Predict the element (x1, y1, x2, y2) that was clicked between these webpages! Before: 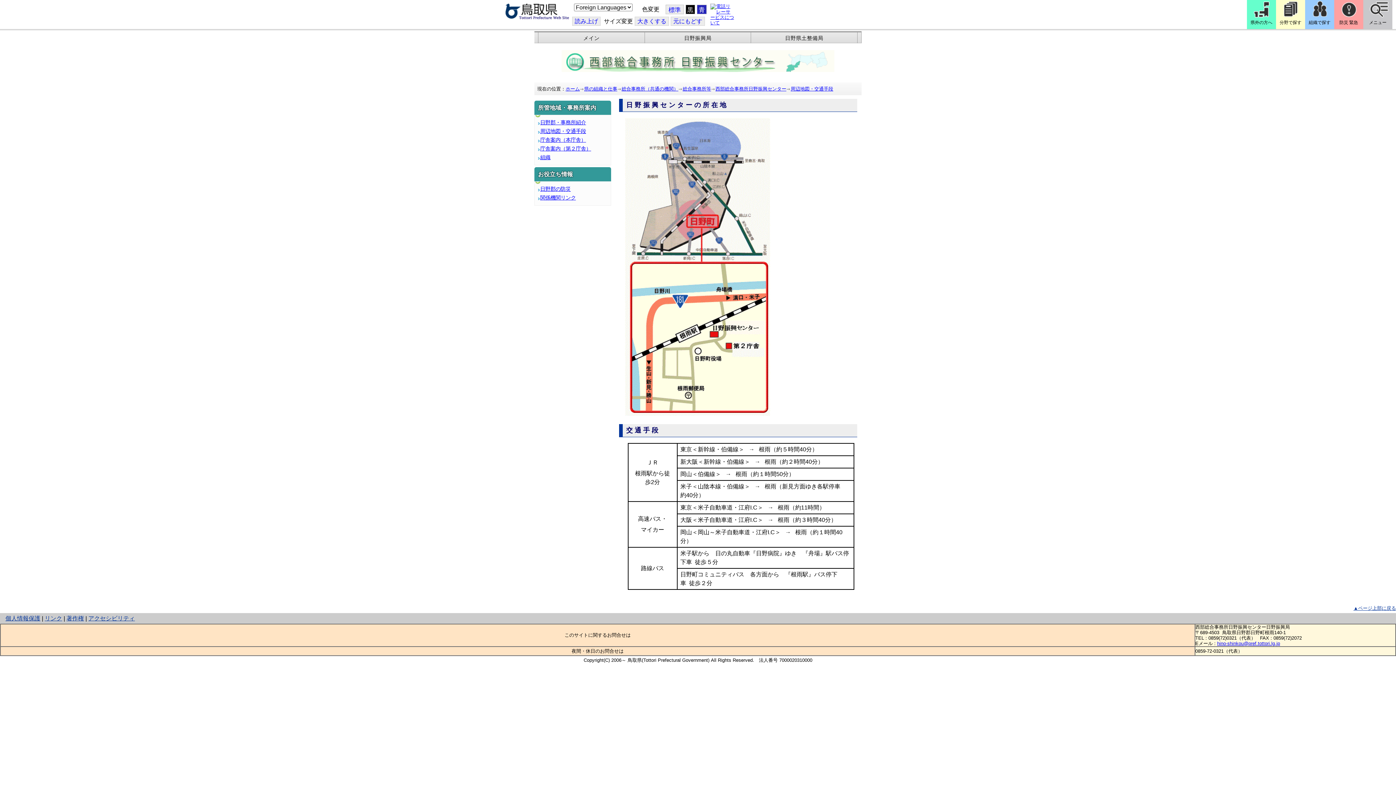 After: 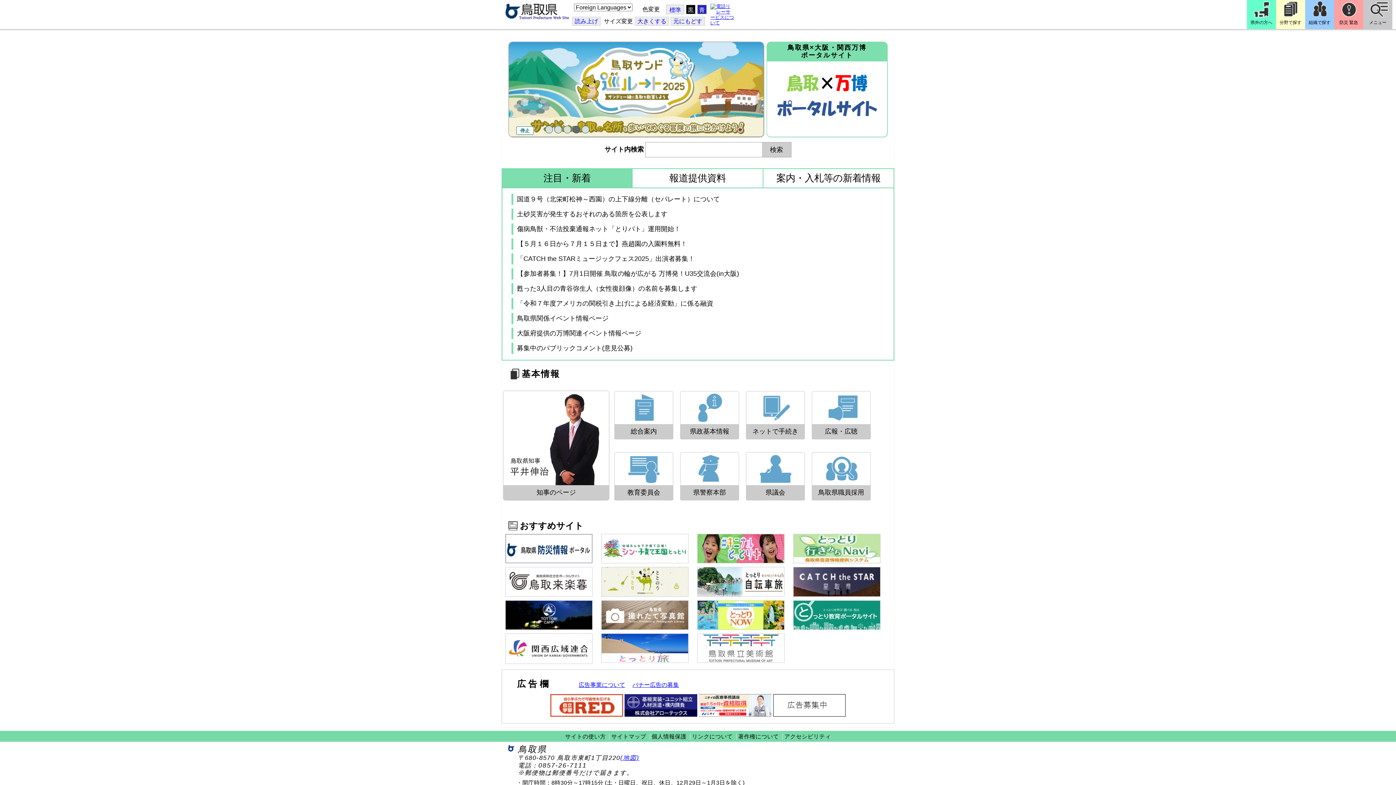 Action: bbox: (505, 3, 569, 19)